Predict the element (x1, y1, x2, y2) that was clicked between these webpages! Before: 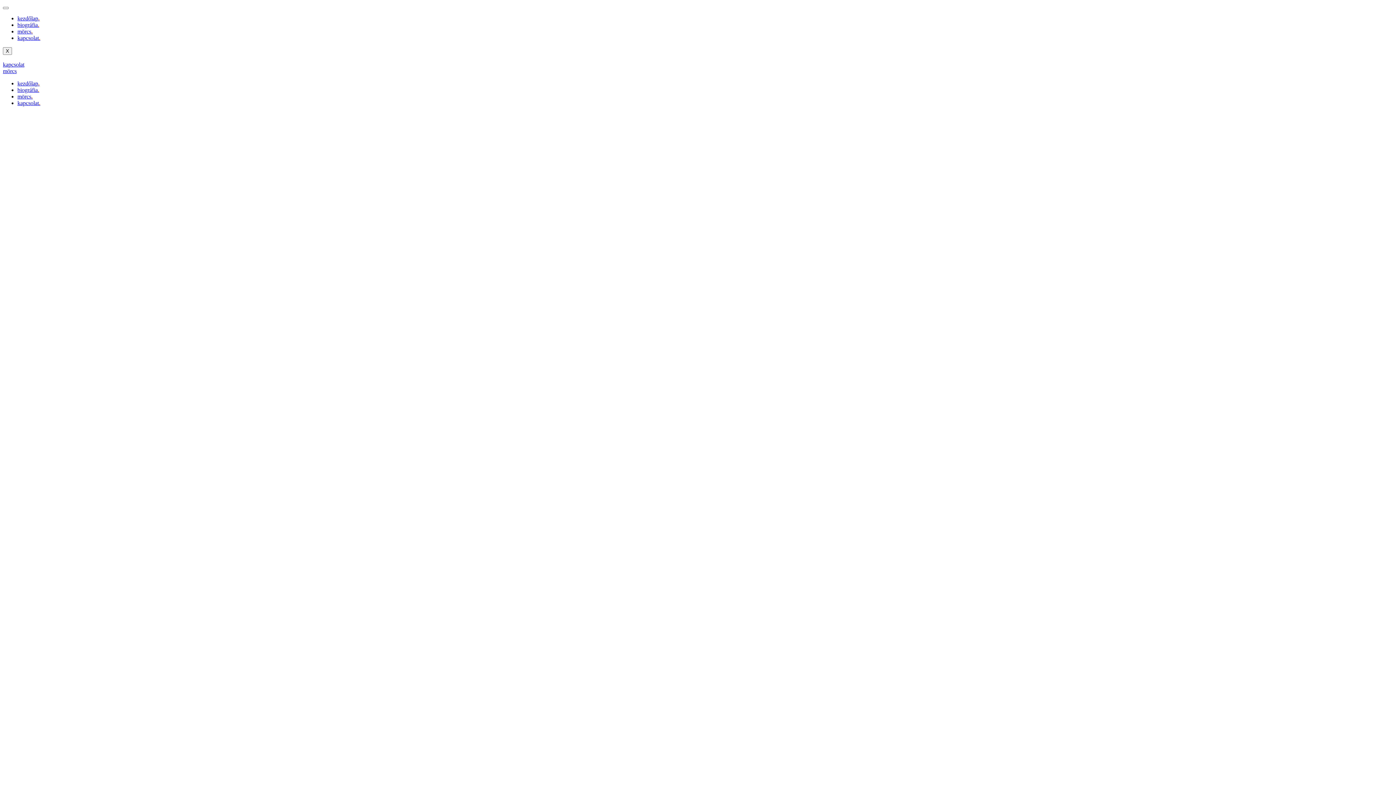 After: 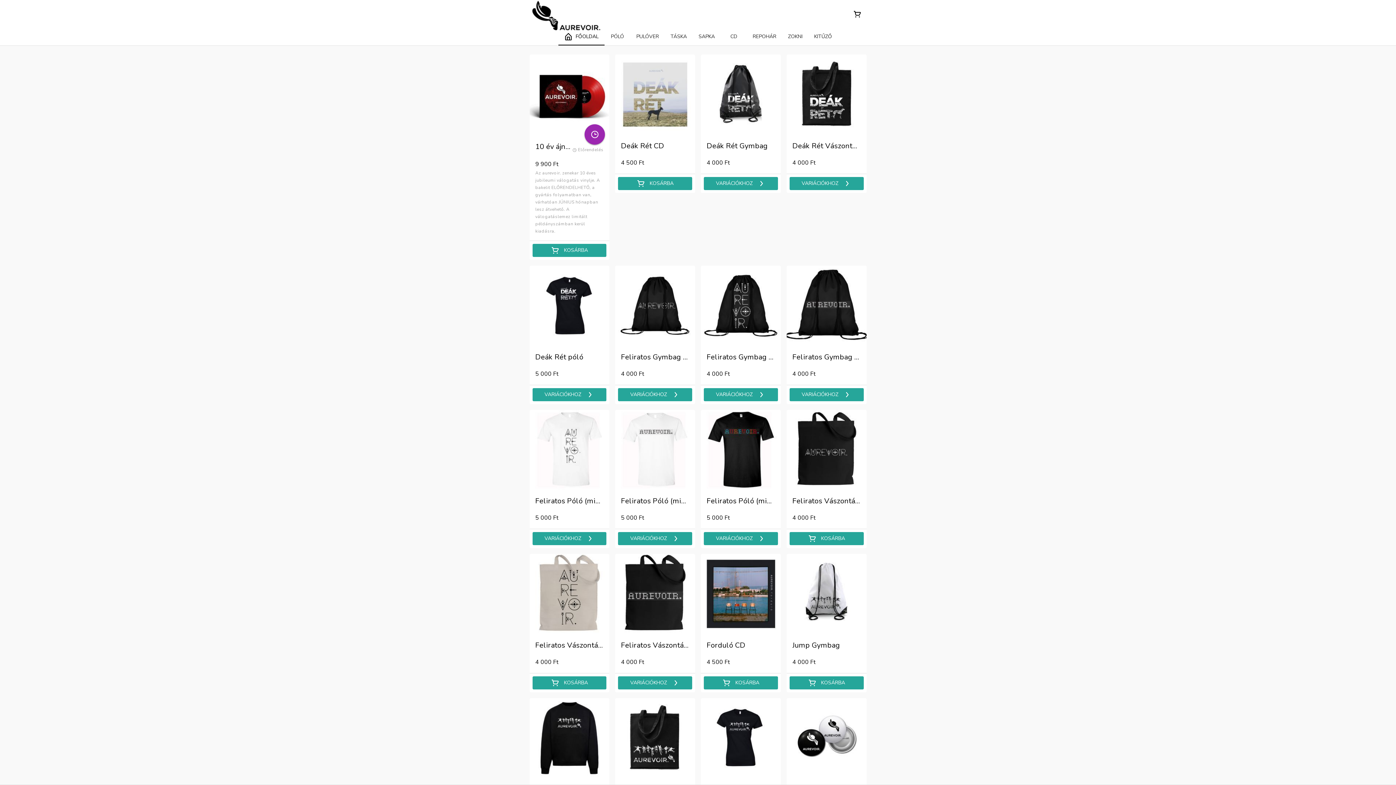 Action: label: mörcs bbox: (2, 68, 16, 74)